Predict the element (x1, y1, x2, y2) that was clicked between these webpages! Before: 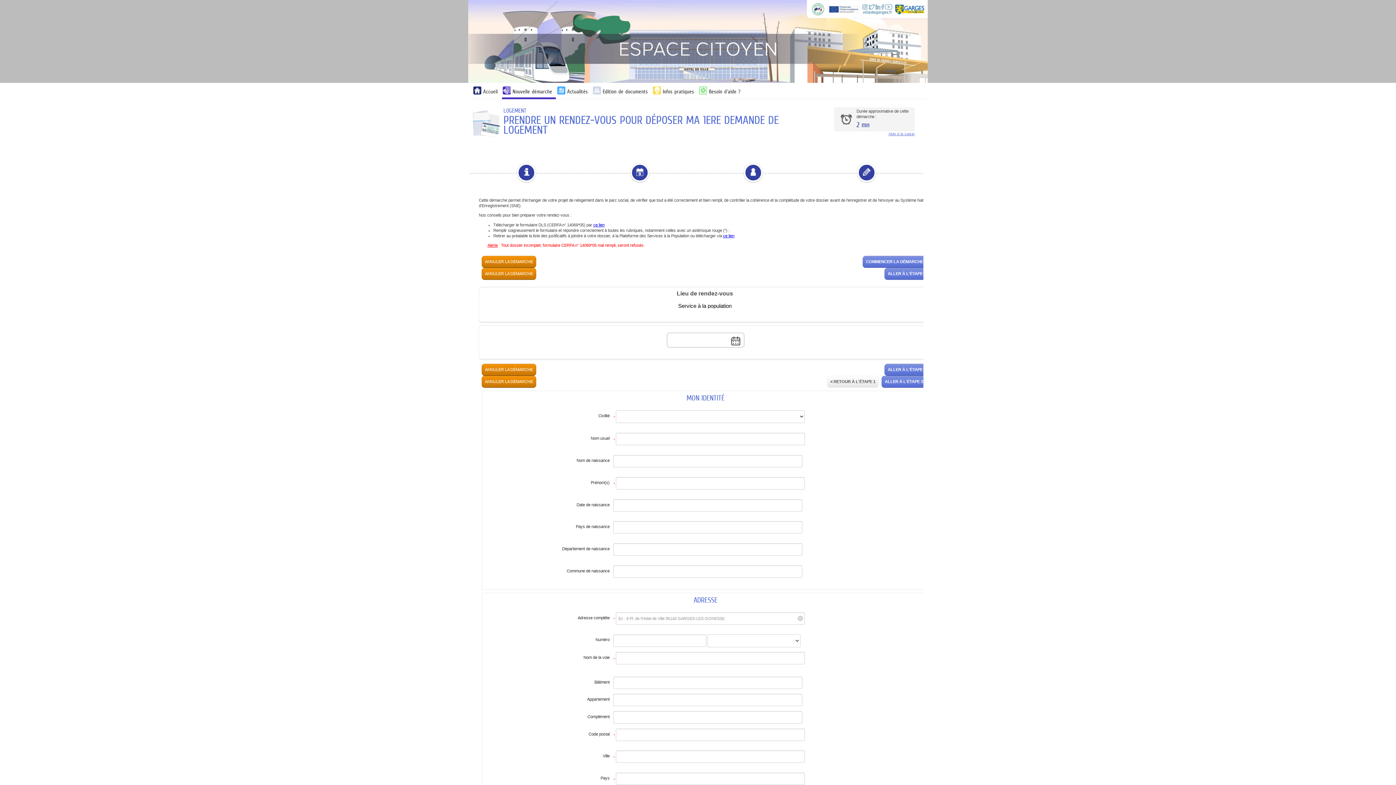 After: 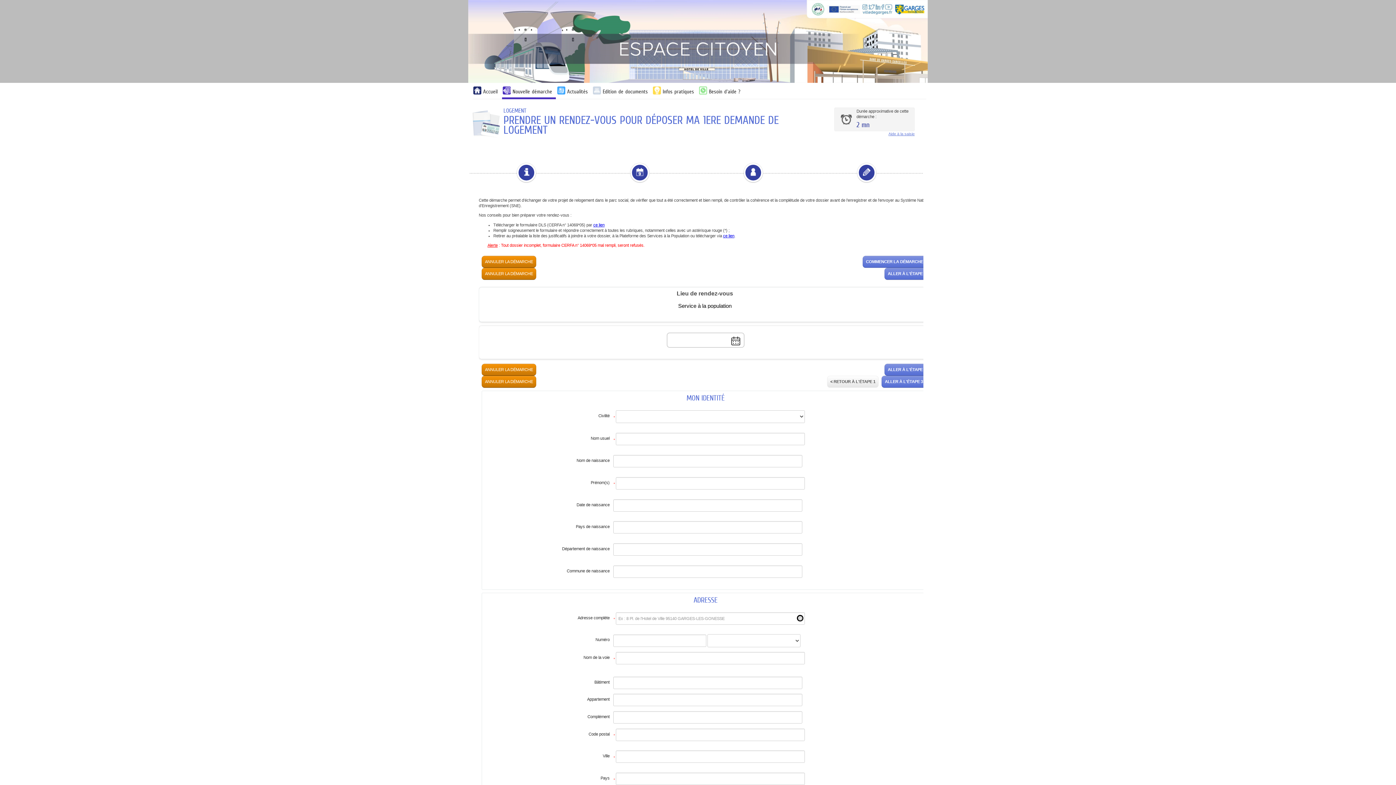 Action: bbox: (797, 615, 803, 621) label: Effacer adresse